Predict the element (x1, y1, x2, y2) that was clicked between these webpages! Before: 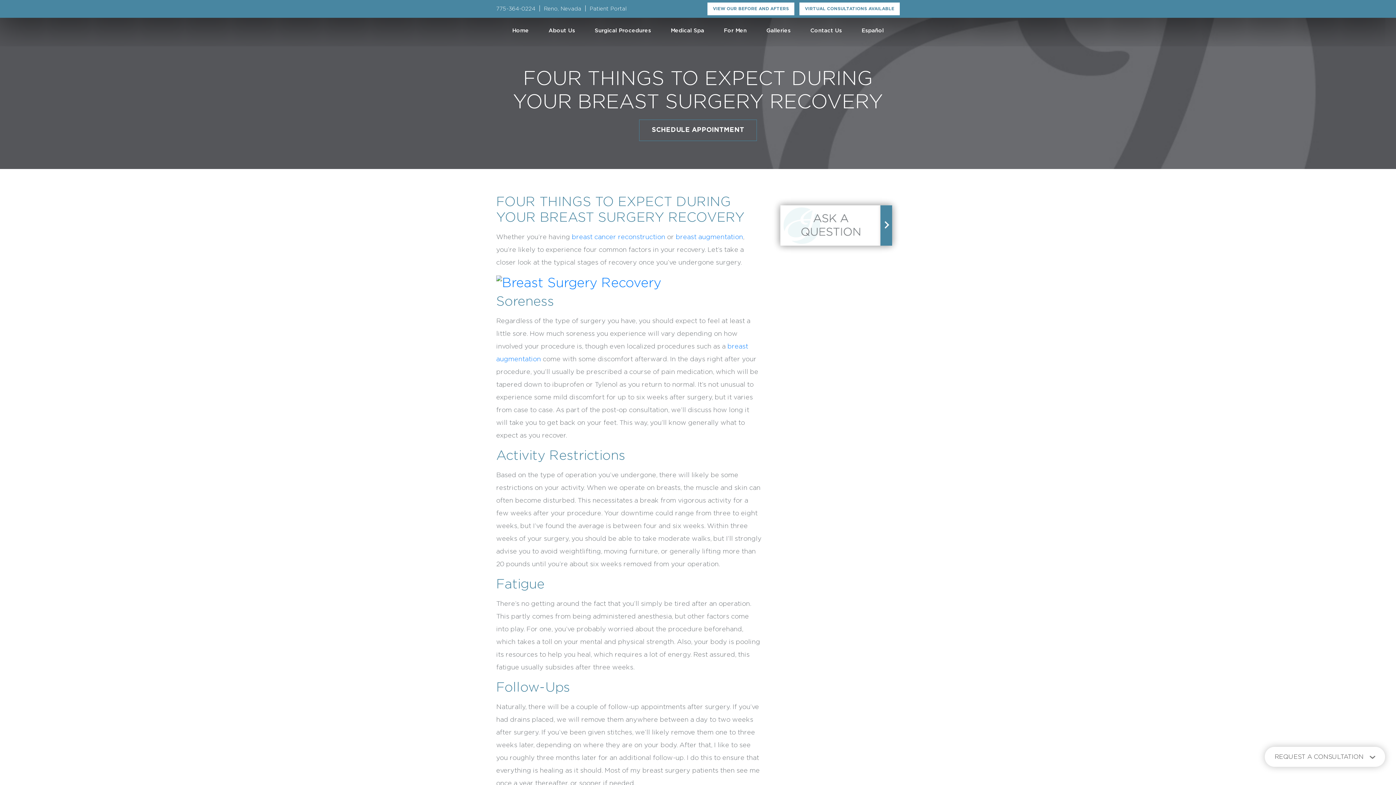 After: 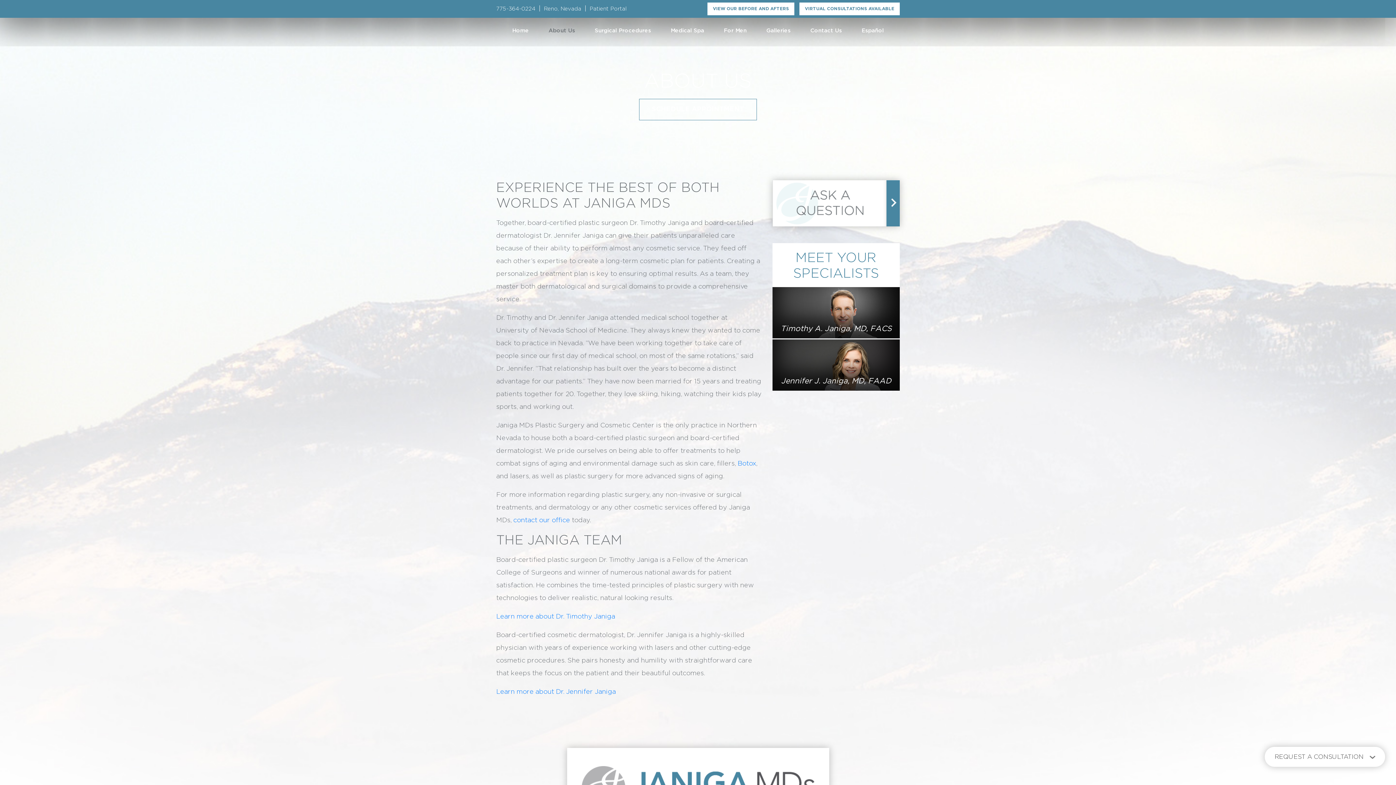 Action: label: About Us bbox: (548, 17, 575, 44)